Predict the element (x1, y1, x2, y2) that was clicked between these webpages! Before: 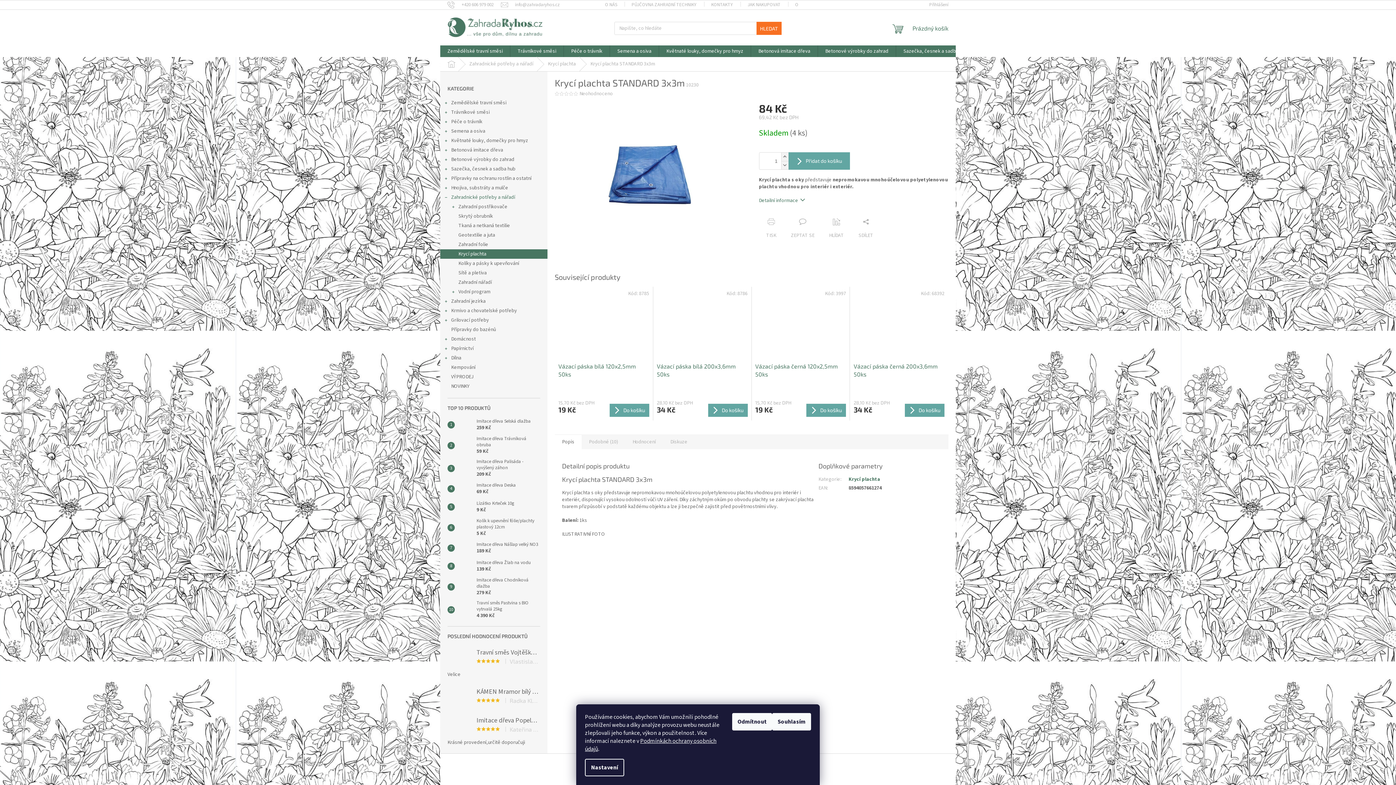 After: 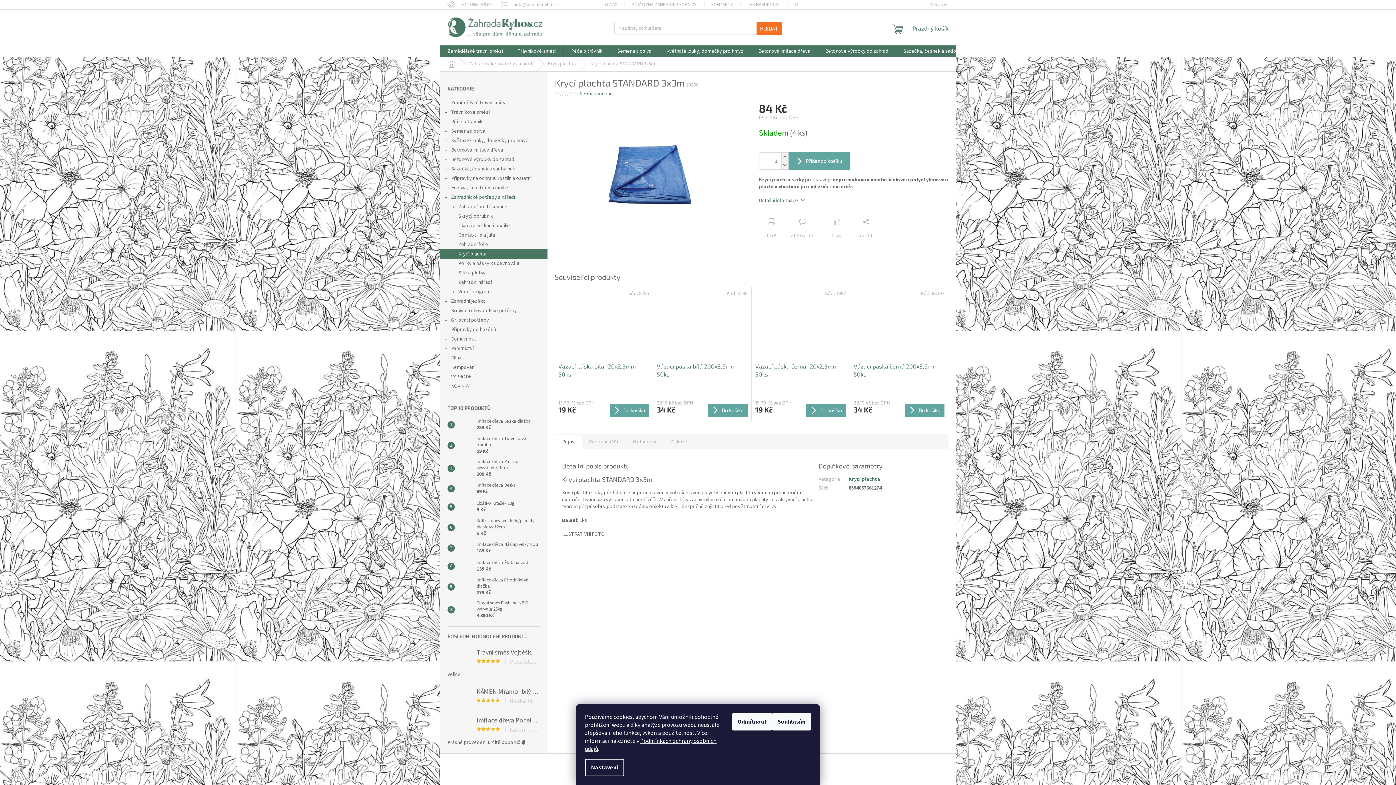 Action: bbox: (579, 91, 613, 96) label: Neohodnoceno